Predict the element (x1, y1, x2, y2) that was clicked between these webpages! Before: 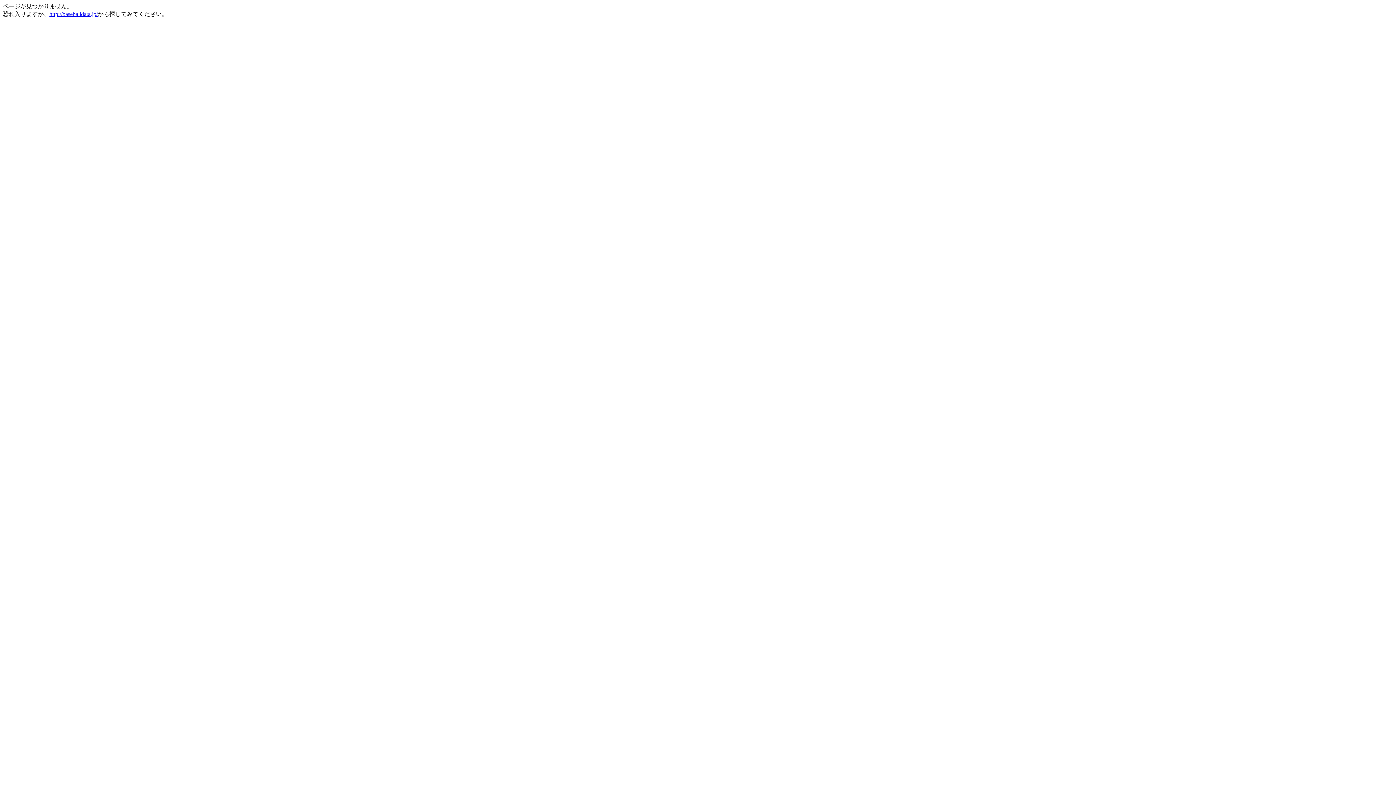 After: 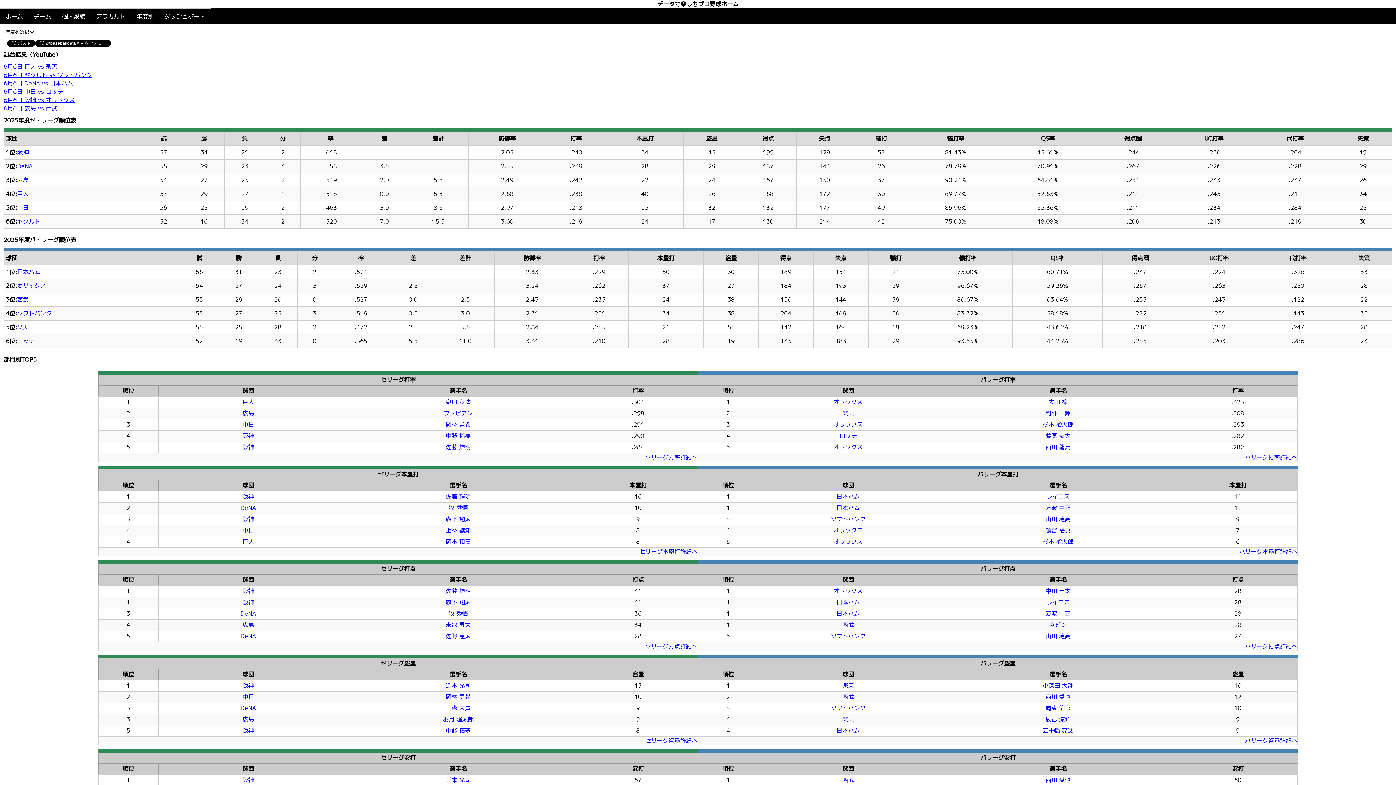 Action: bbox: (49, 10, 97, 17) label: http://baseballdata.jp/